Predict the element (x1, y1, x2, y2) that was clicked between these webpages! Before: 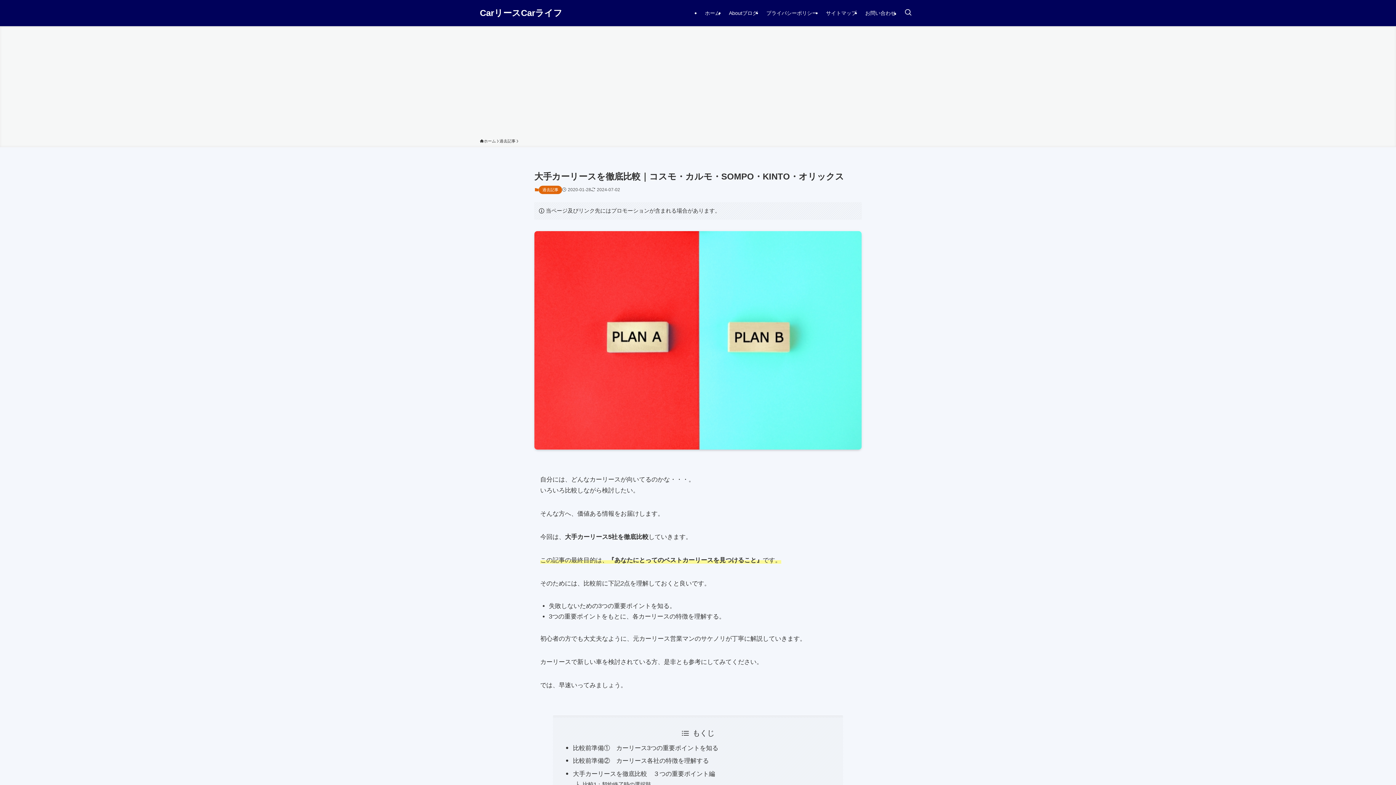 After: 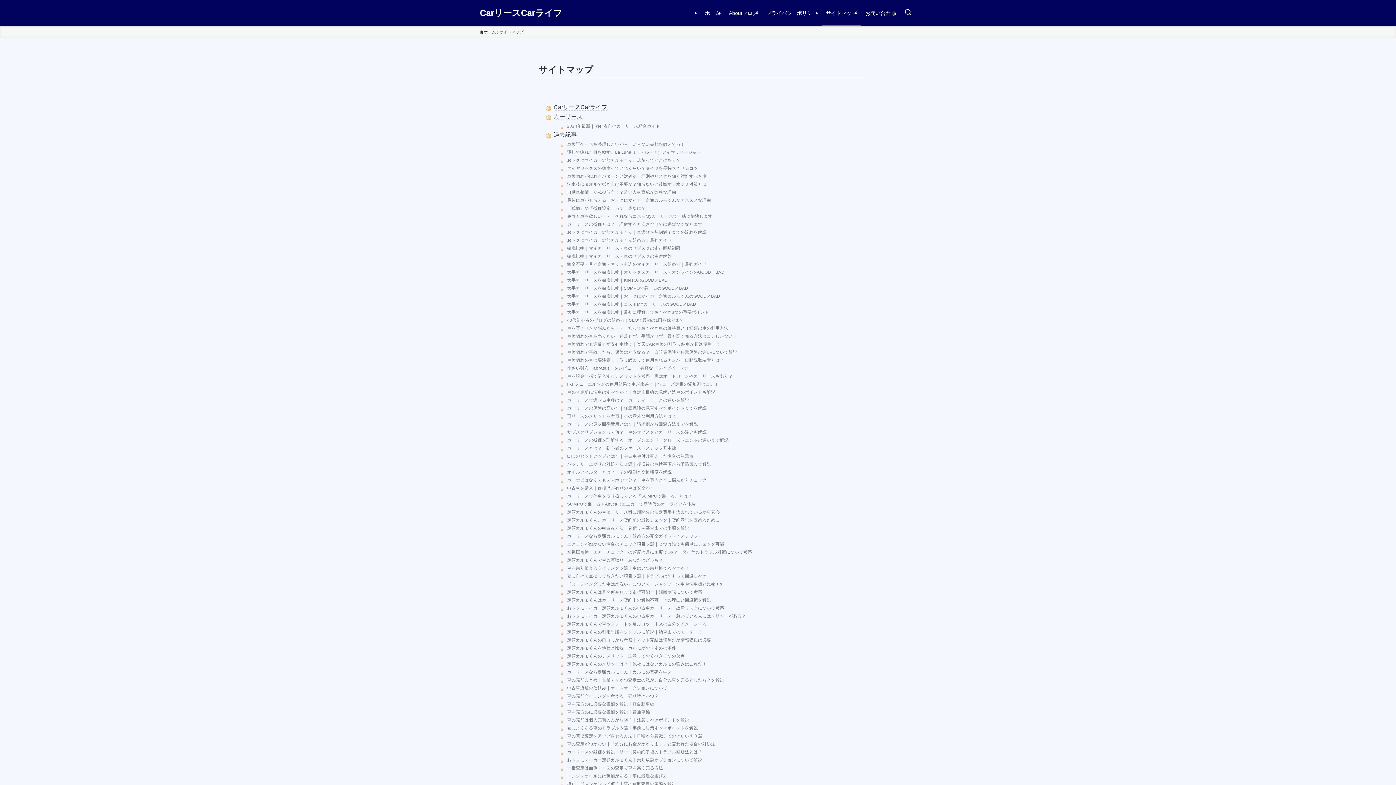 Action: bbox: (821, 0, 861, 26) label: サイトマップ